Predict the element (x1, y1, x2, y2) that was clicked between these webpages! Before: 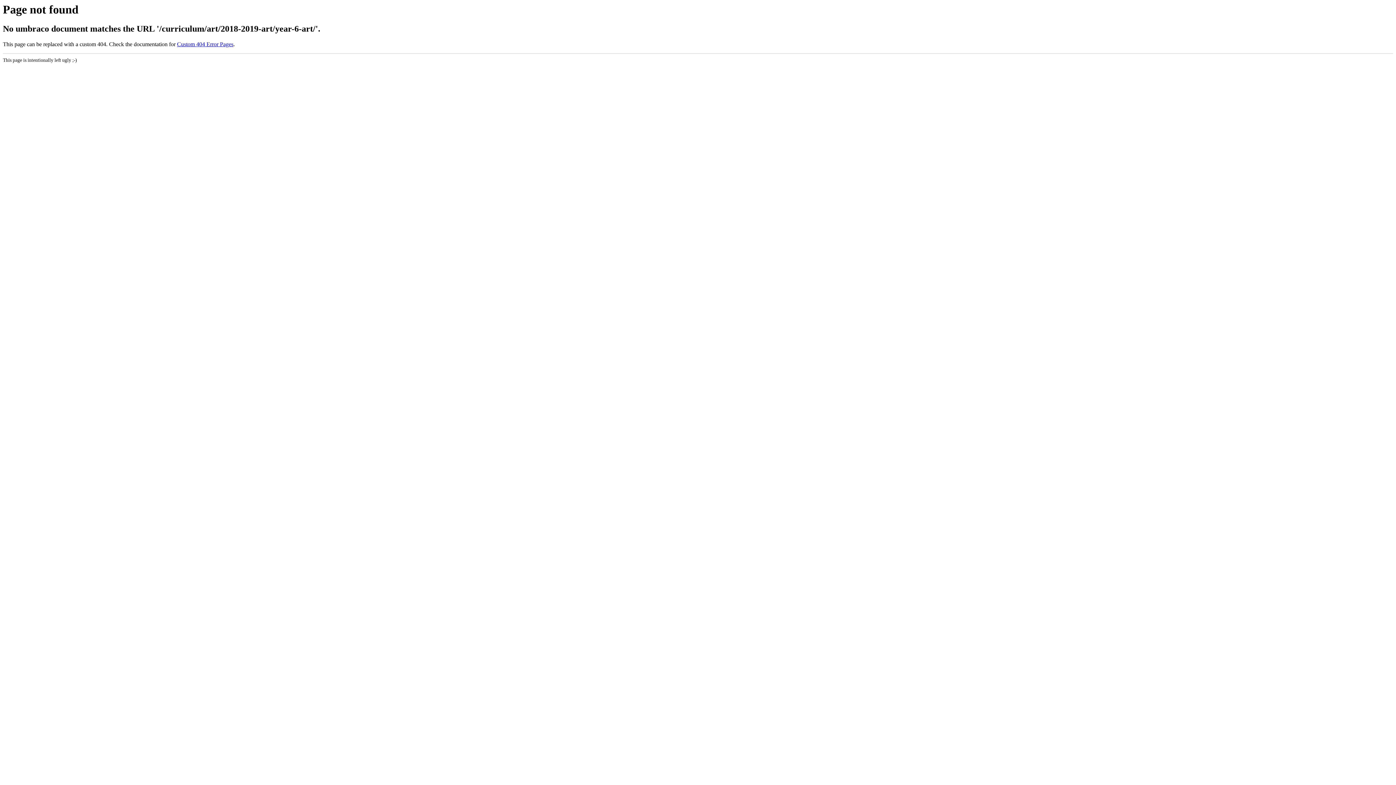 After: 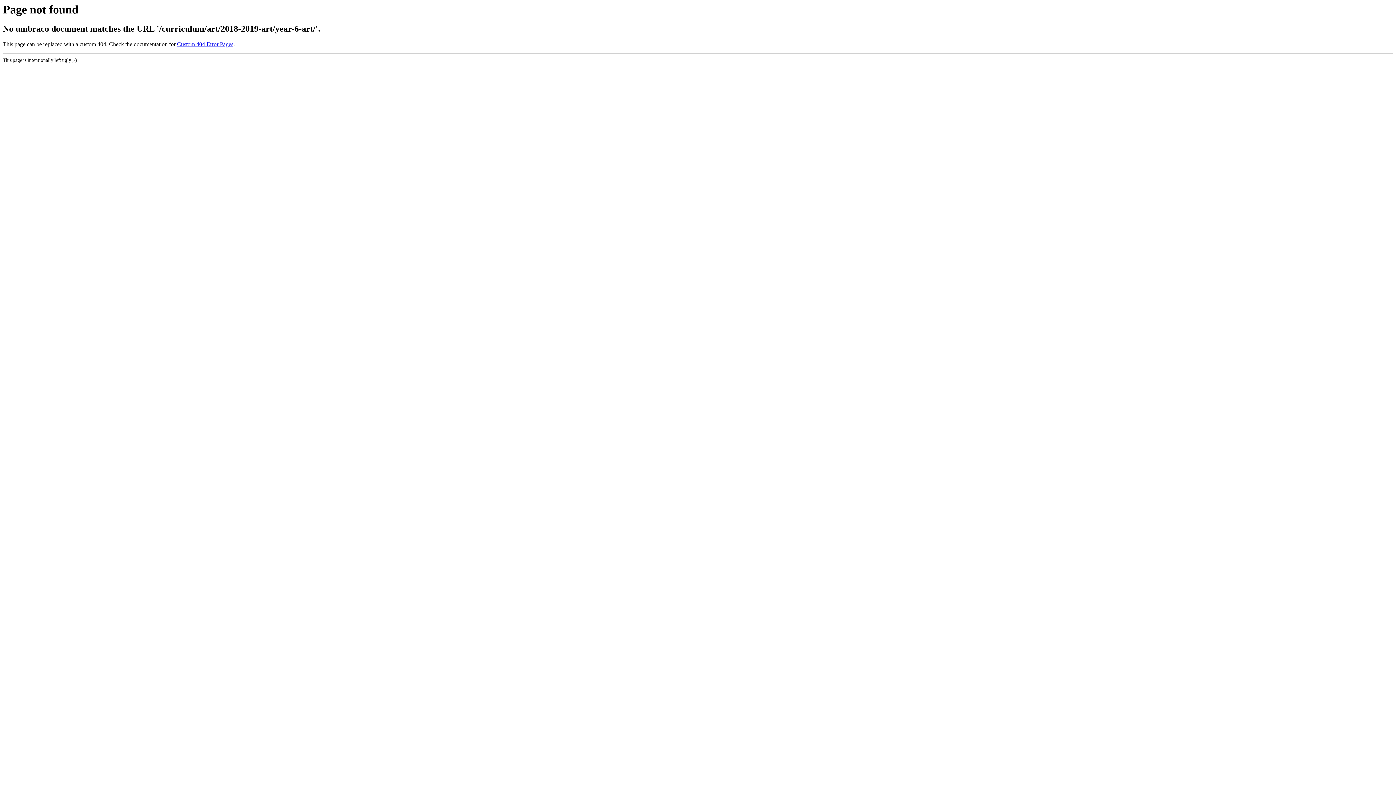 Action: bbox: (177, 41, 233, 47) label: Custom 404 Error Pages